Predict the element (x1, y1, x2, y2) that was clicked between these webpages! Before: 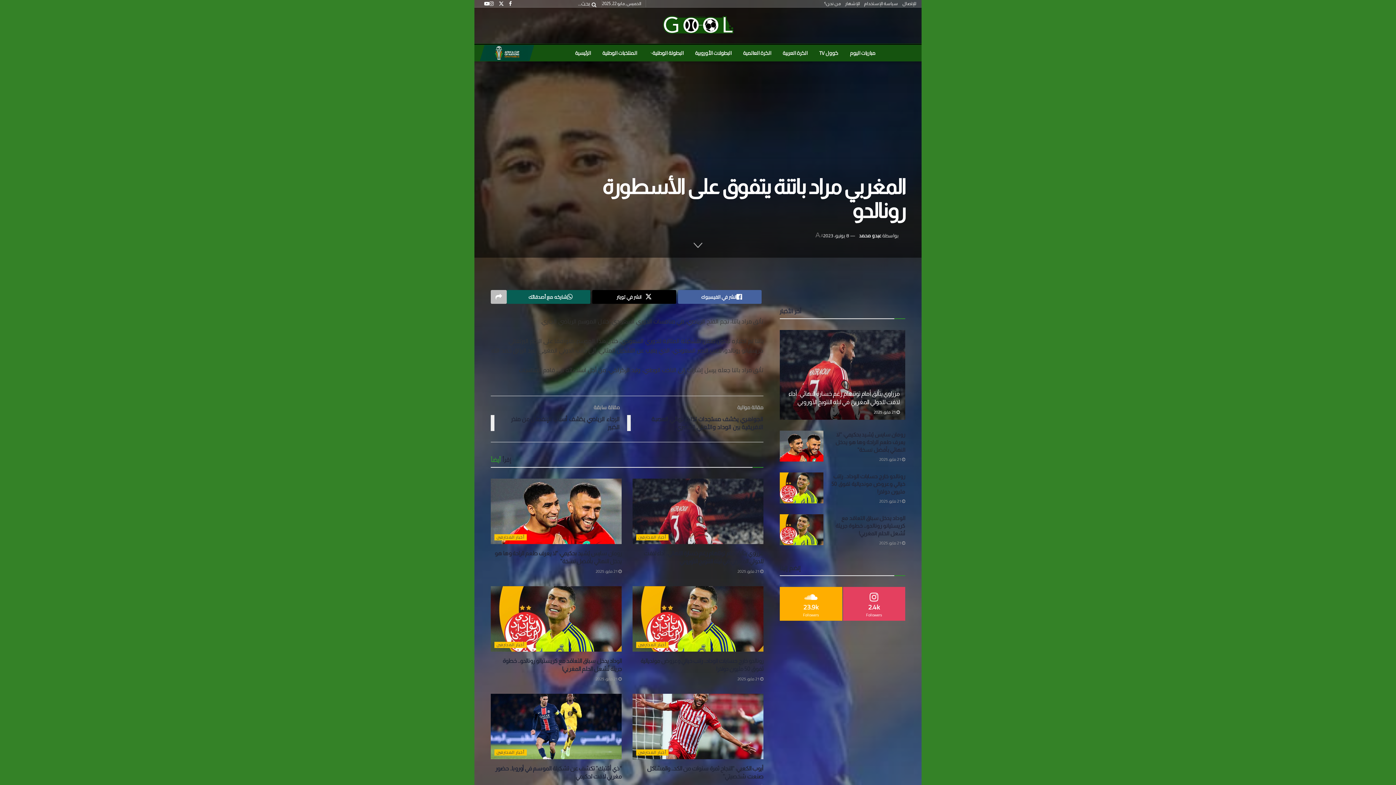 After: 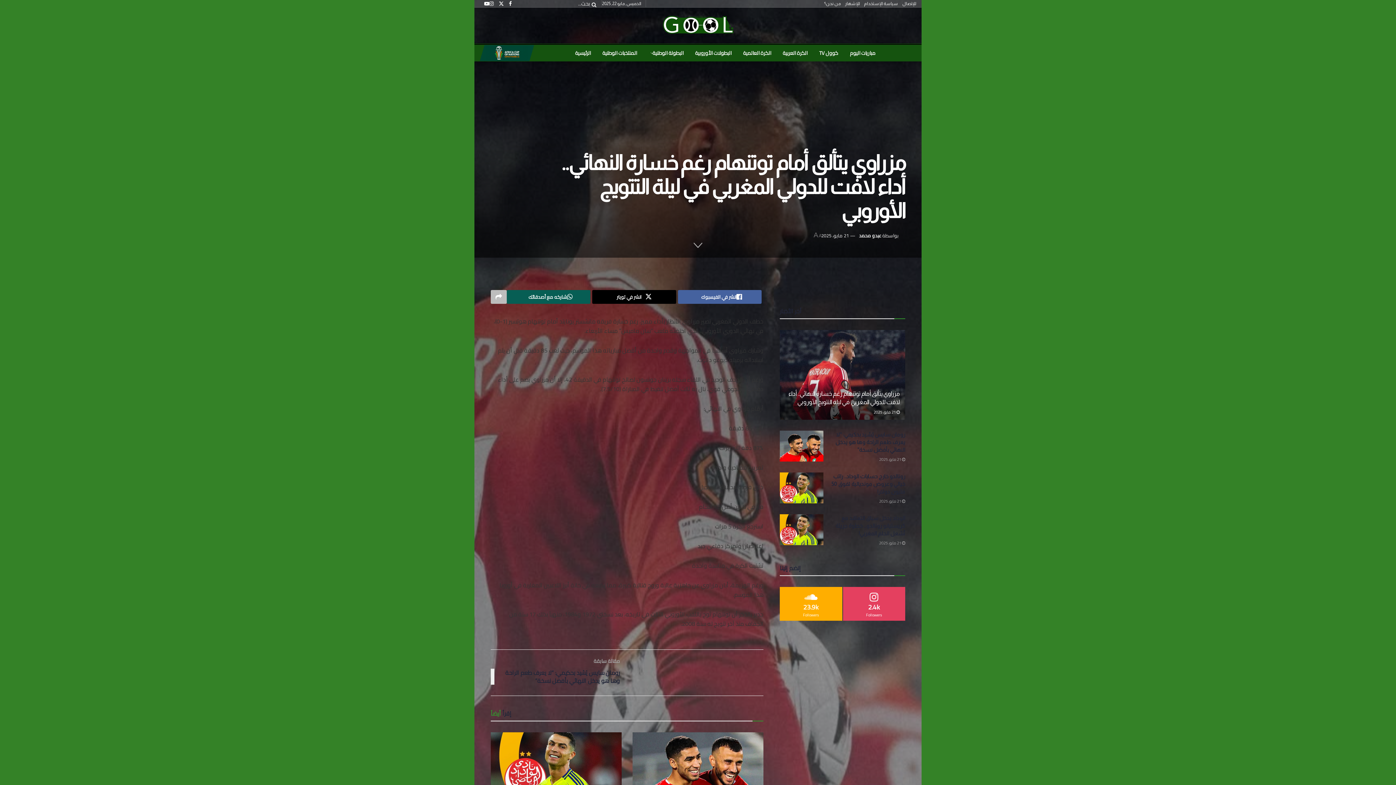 Action: bbox: (873, 408, 900, 415) label:  21 مايو، 2025